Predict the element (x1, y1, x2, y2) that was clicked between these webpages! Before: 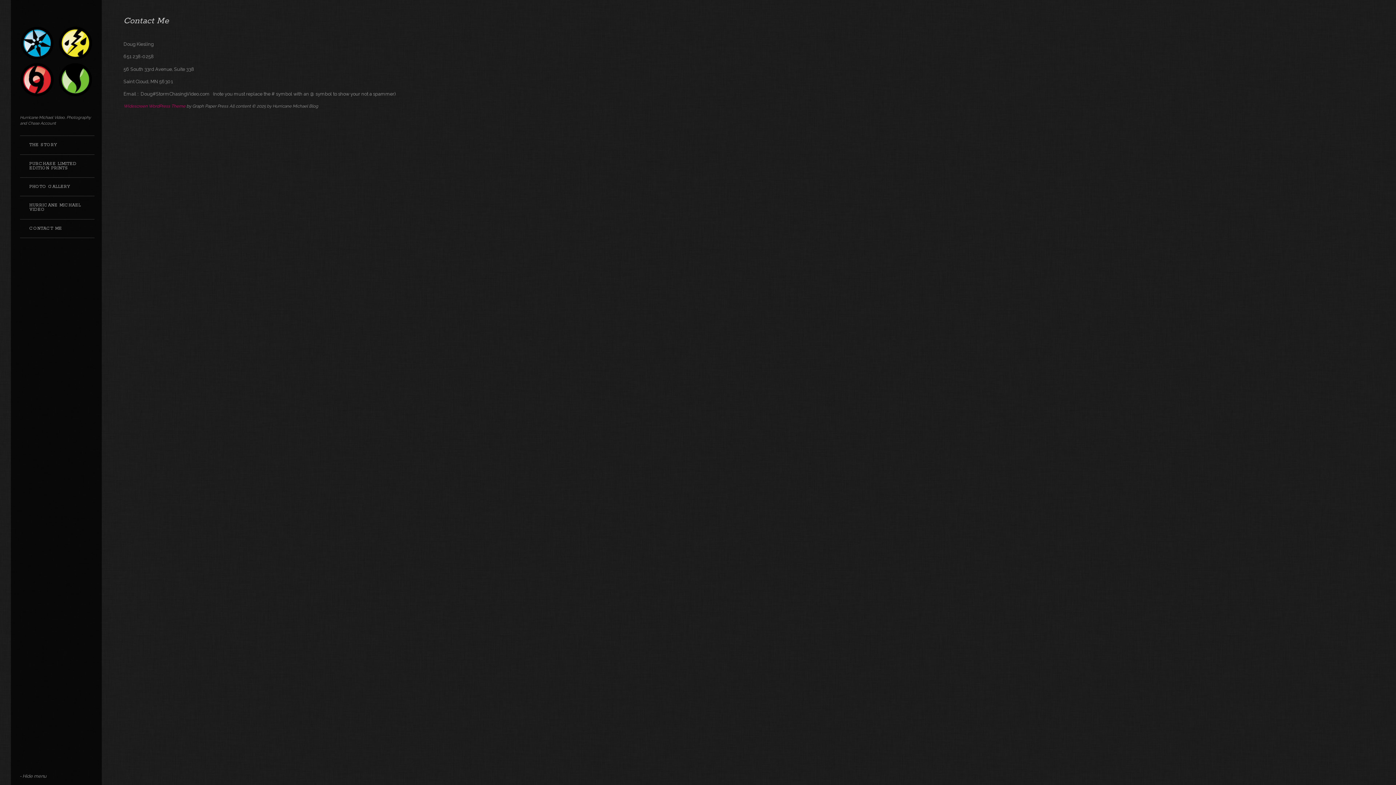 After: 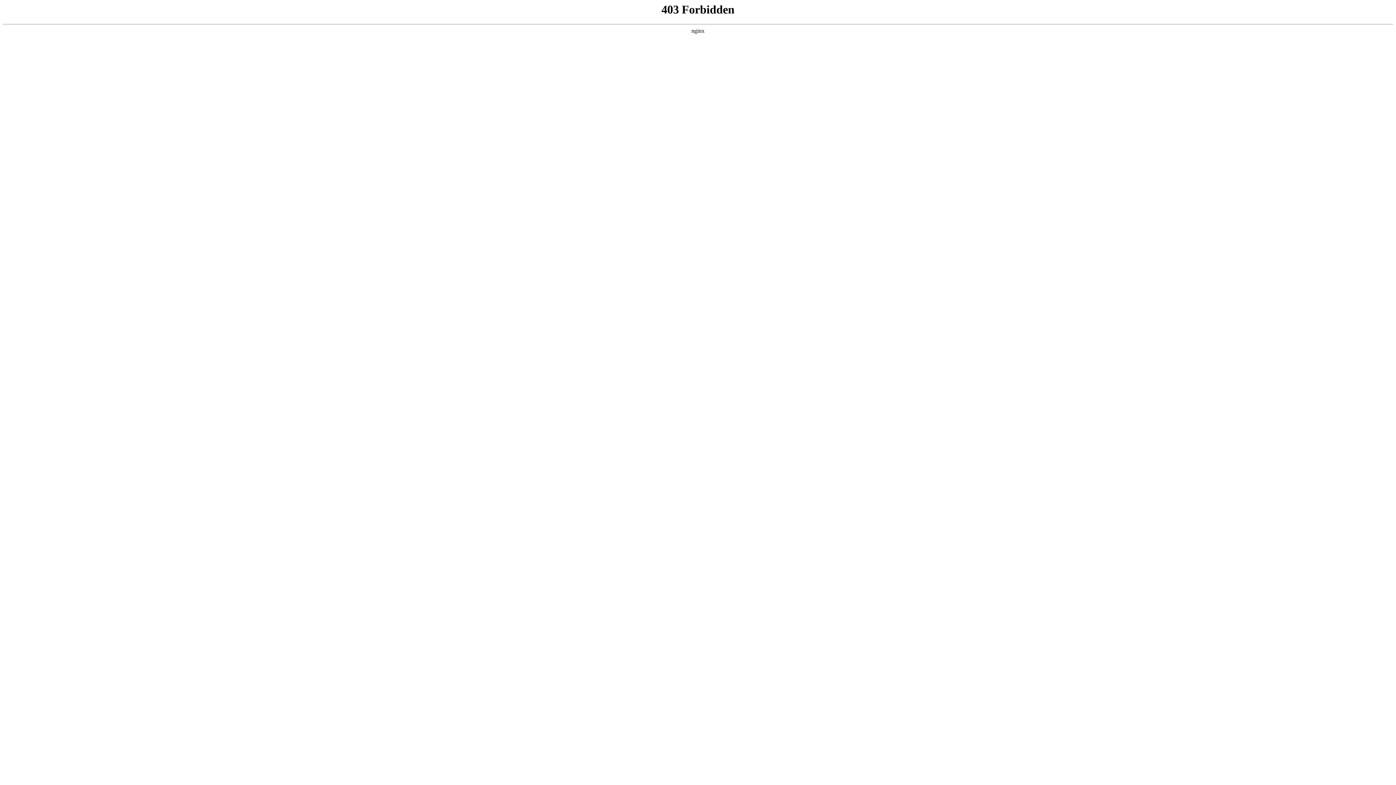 Action: label: Widescreen WordPress Theme bbox: (123, 103, 185, 108)